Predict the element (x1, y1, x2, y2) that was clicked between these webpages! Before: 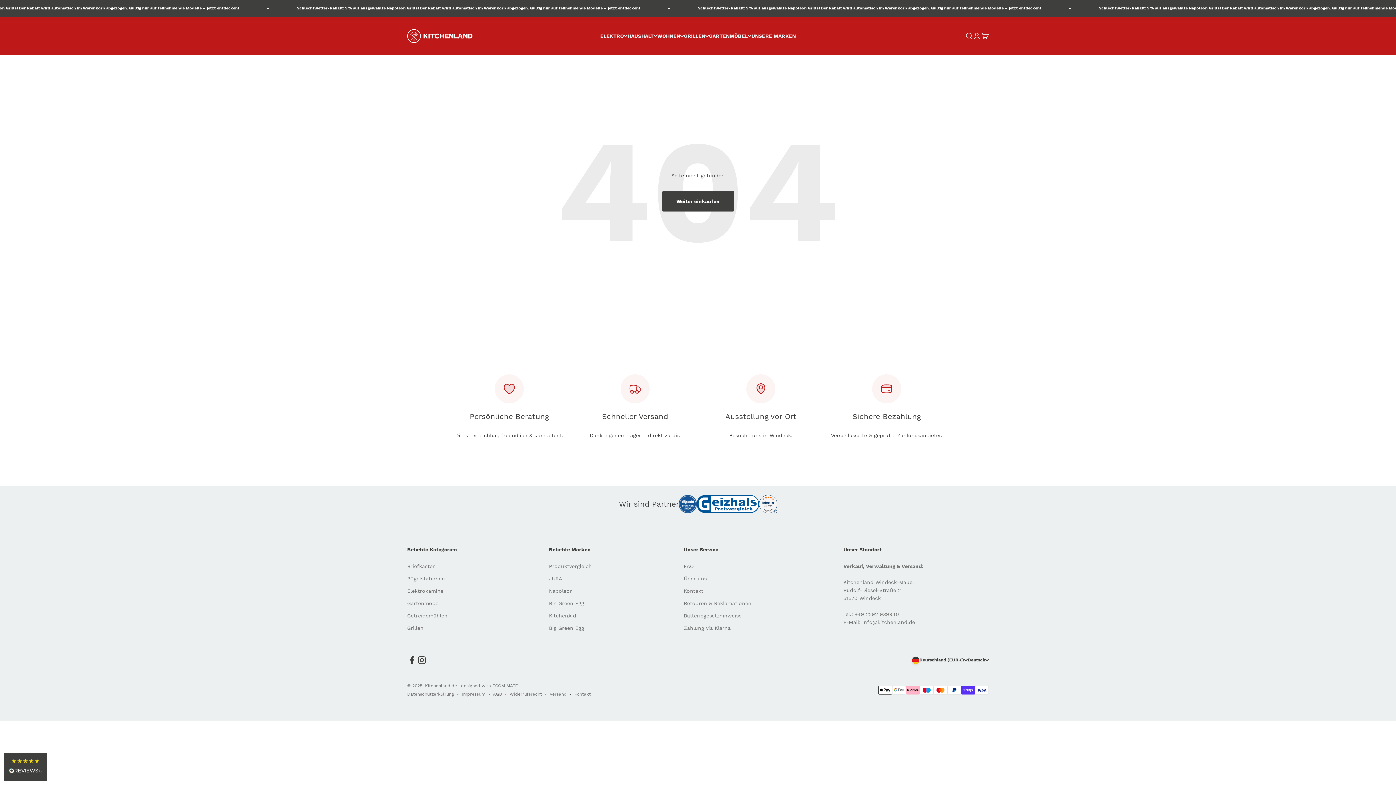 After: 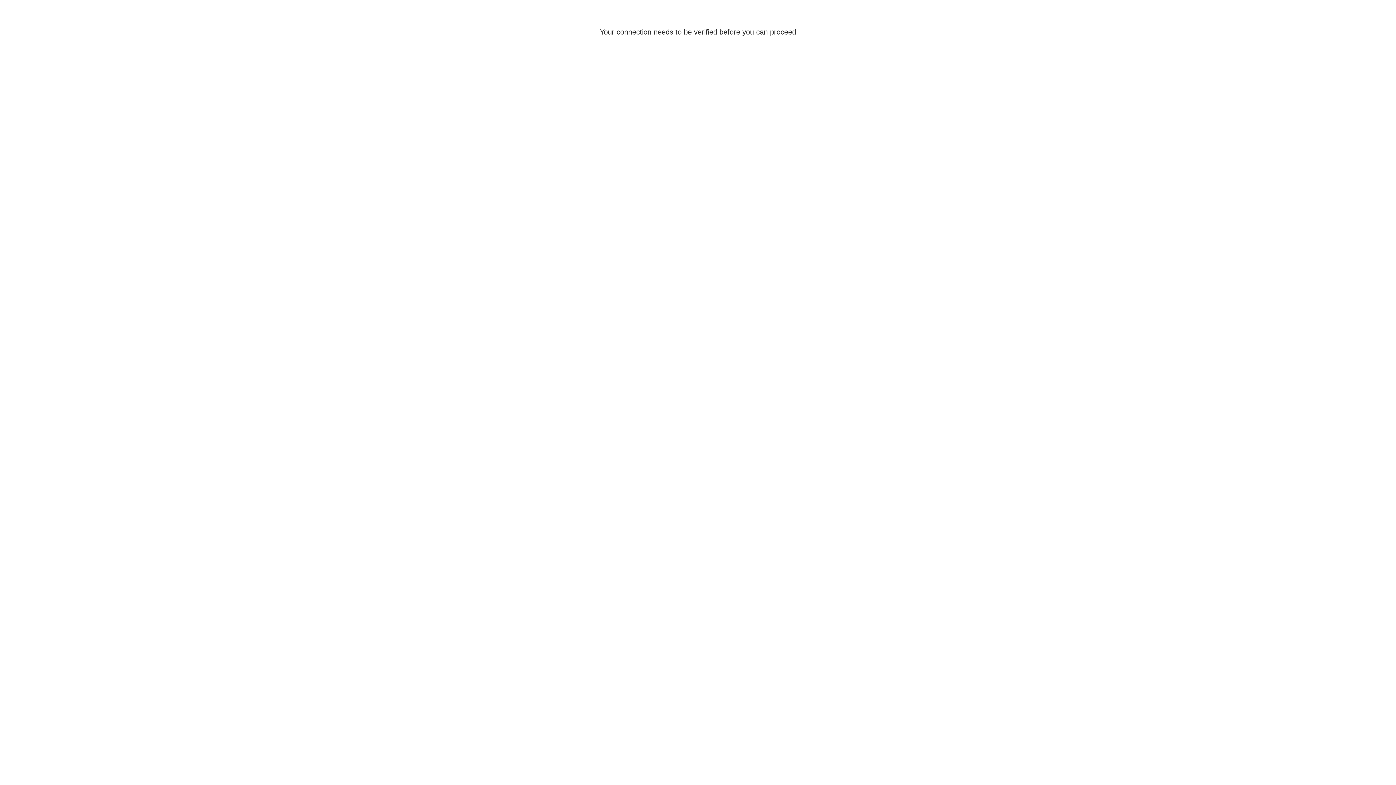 Action: label: Anmelden bbox: (973, 31, 981, 39)